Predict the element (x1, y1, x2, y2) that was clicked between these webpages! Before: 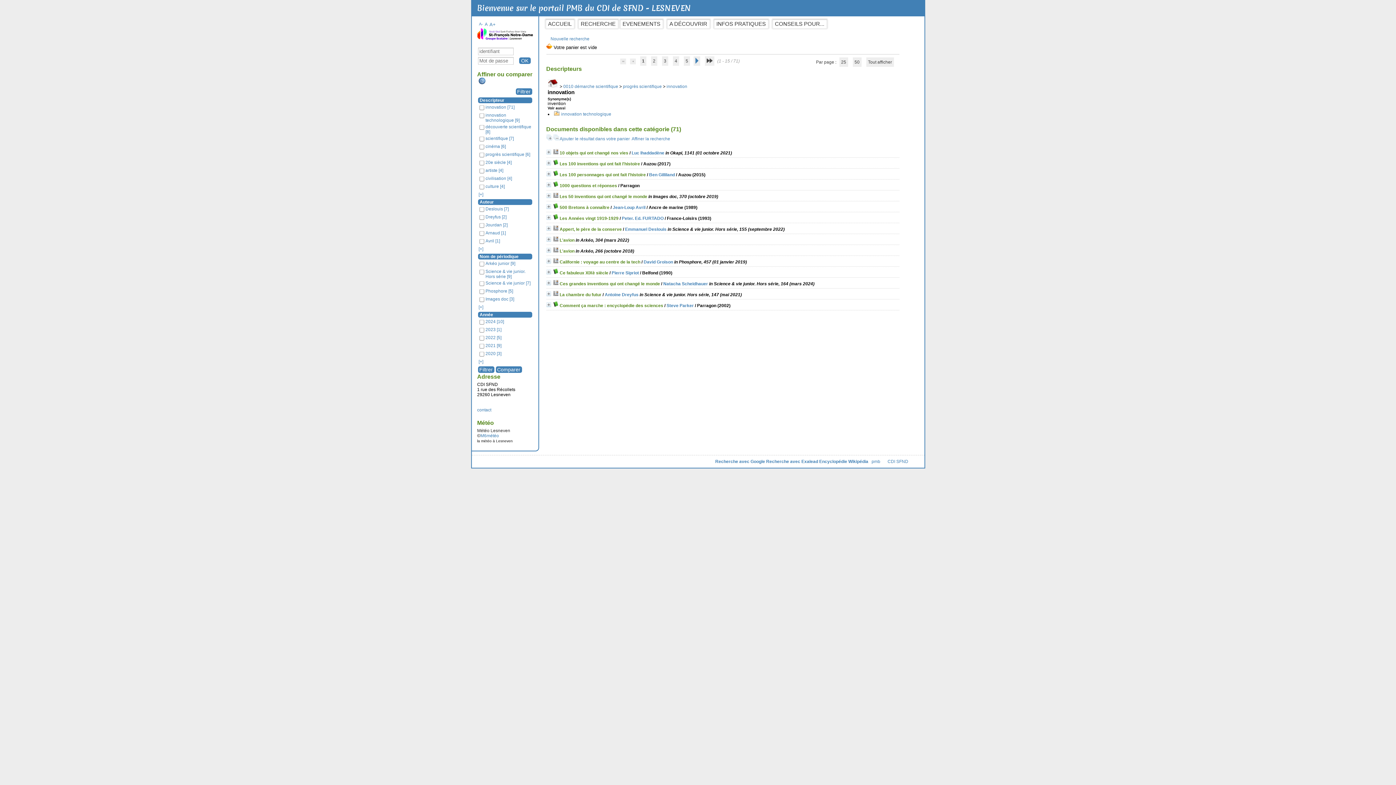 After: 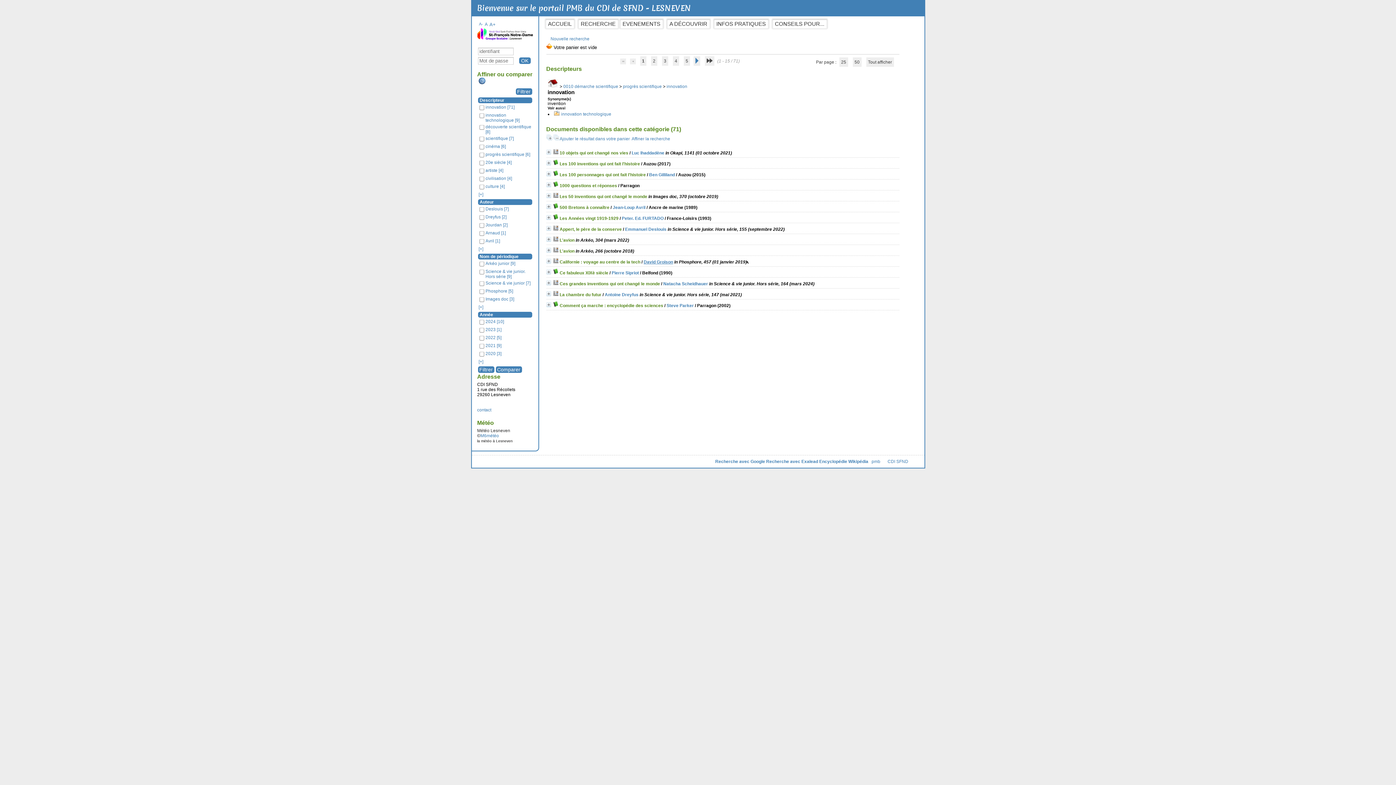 Action: label: David Groison bbox: (643, 259, 673, 264)